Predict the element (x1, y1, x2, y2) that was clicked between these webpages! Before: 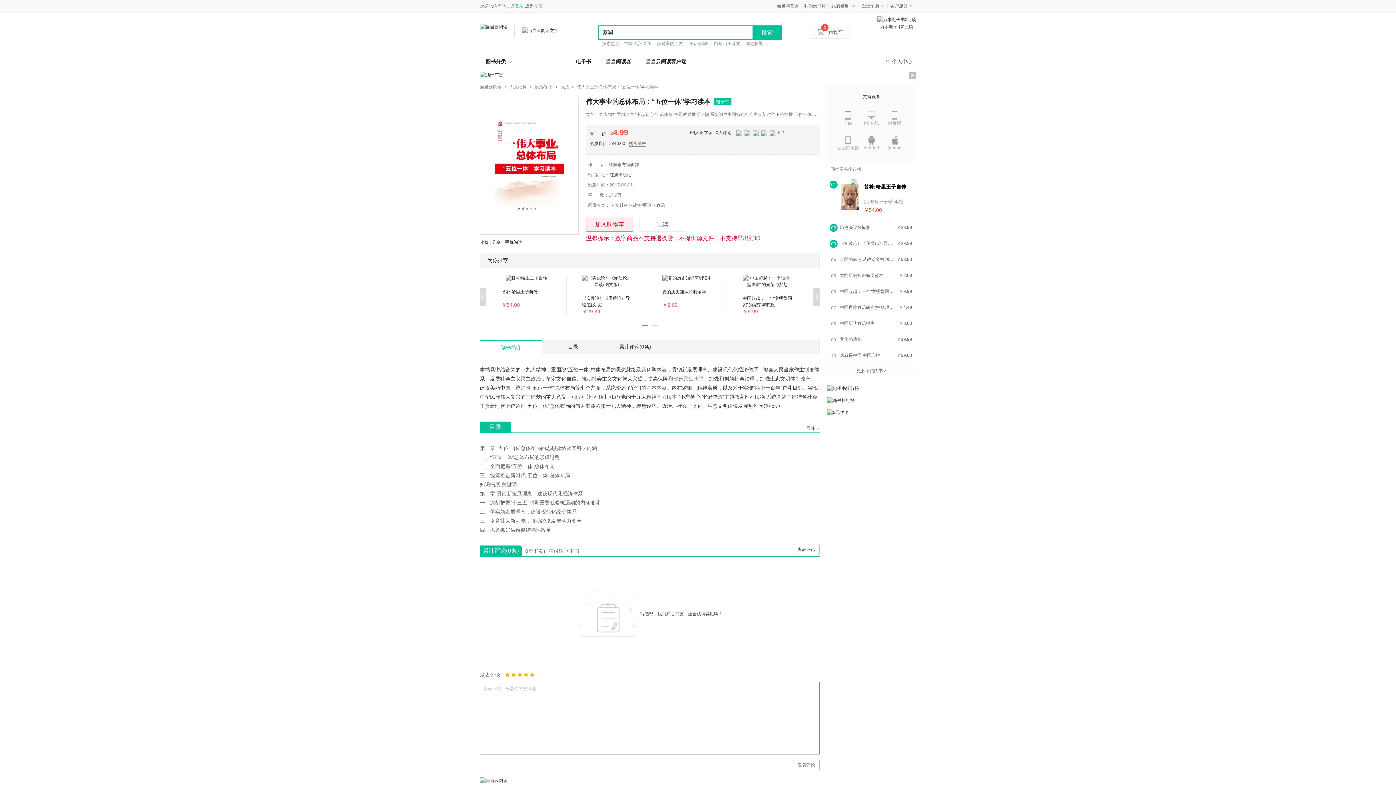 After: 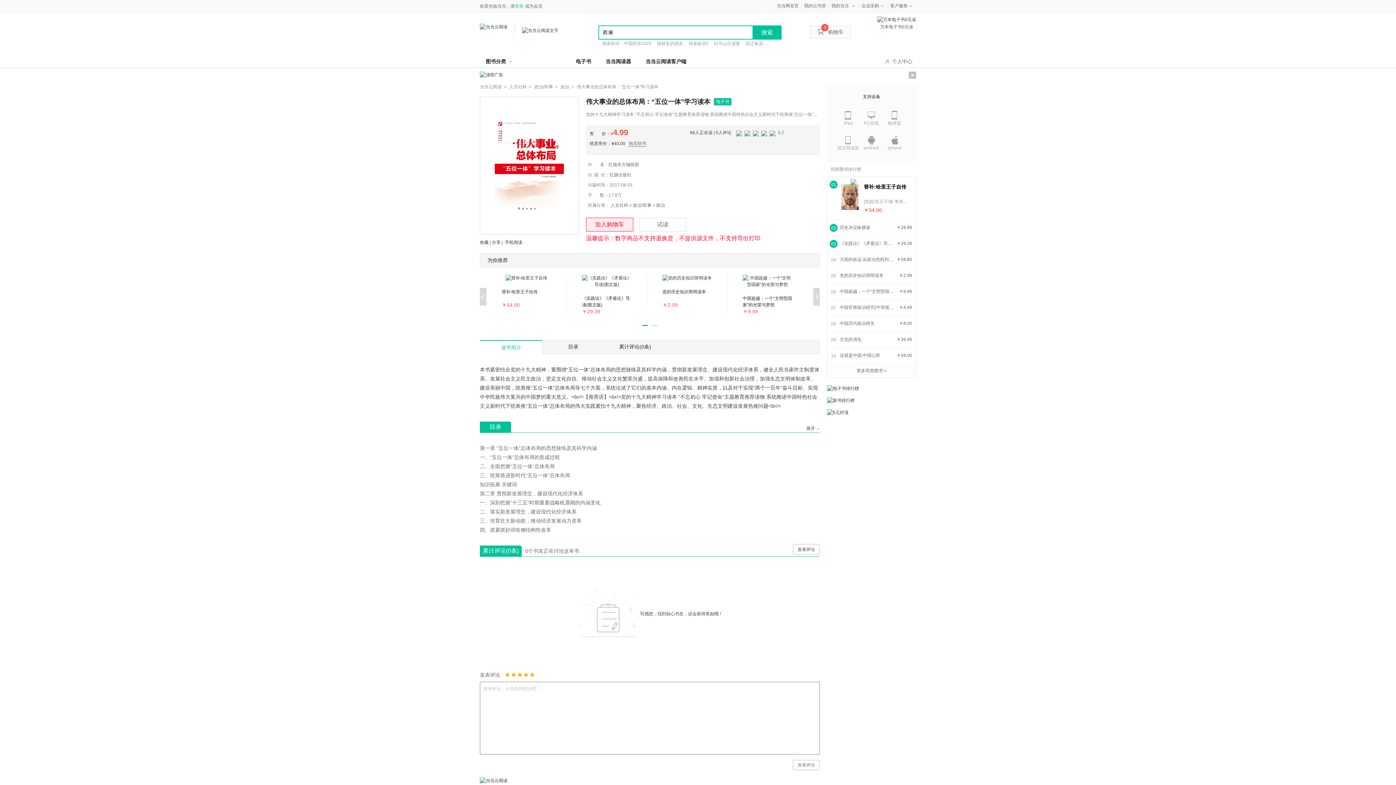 Action: label: 做财富的朋友 bbox: (657, 41, 683, 46)